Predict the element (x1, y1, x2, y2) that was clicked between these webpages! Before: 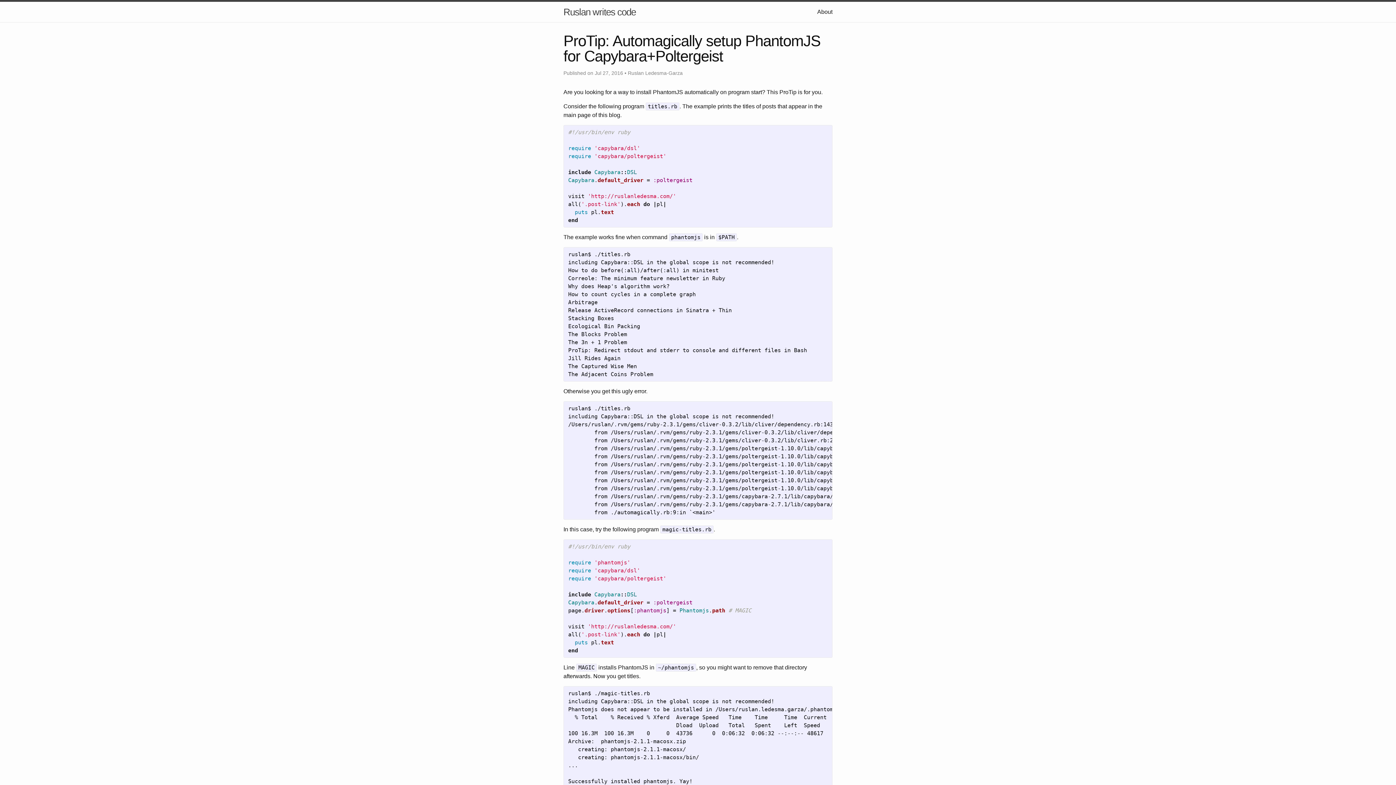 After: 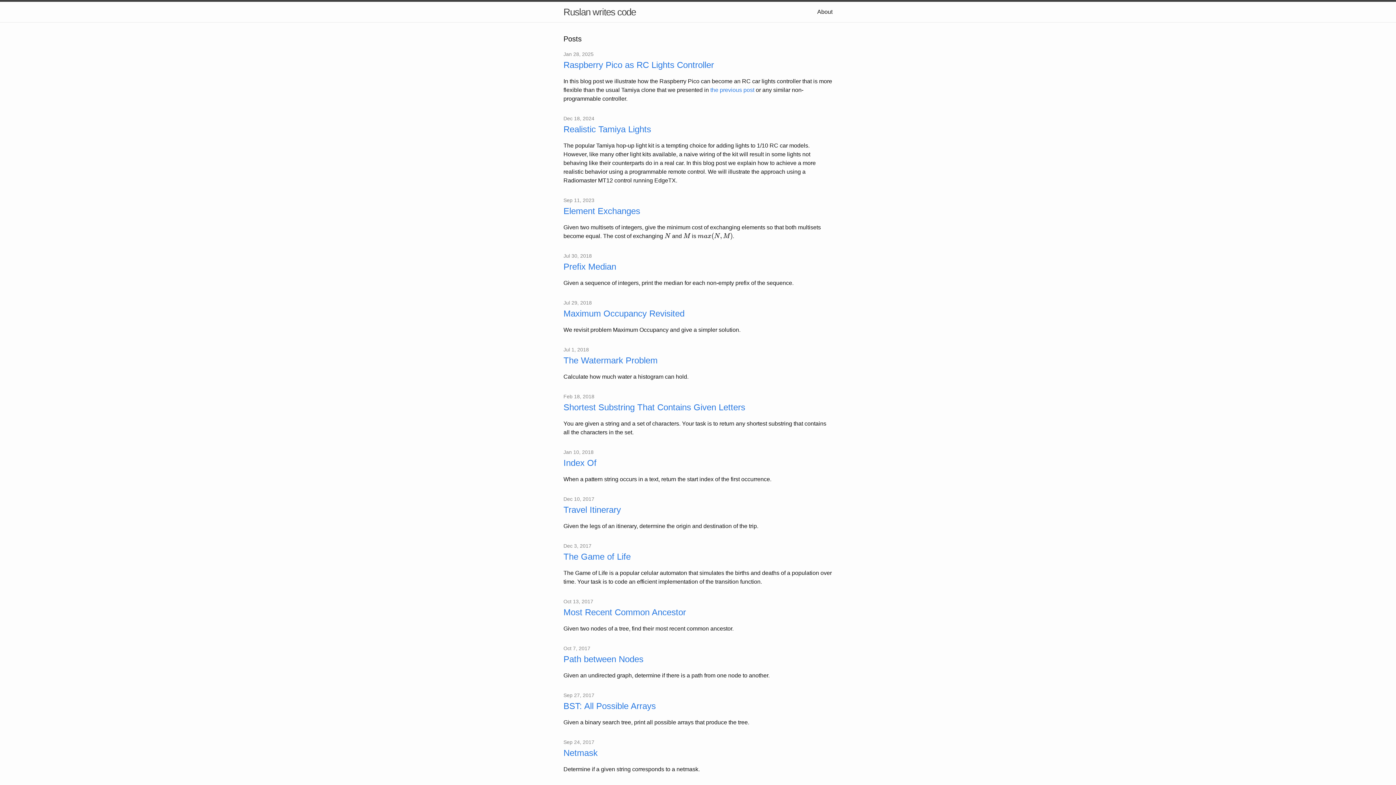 Action: label: Ruslan writes code bbox: (563, 1, 636, 22)